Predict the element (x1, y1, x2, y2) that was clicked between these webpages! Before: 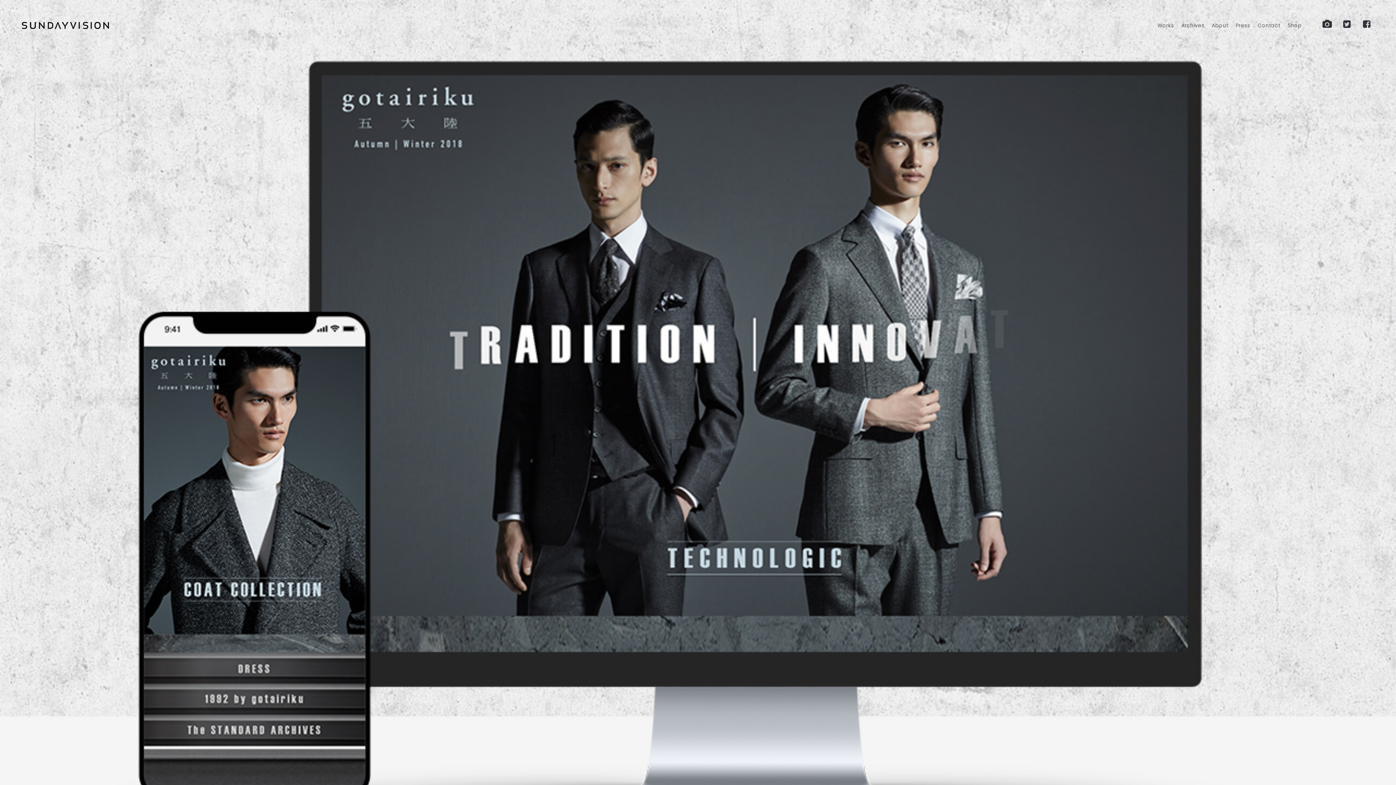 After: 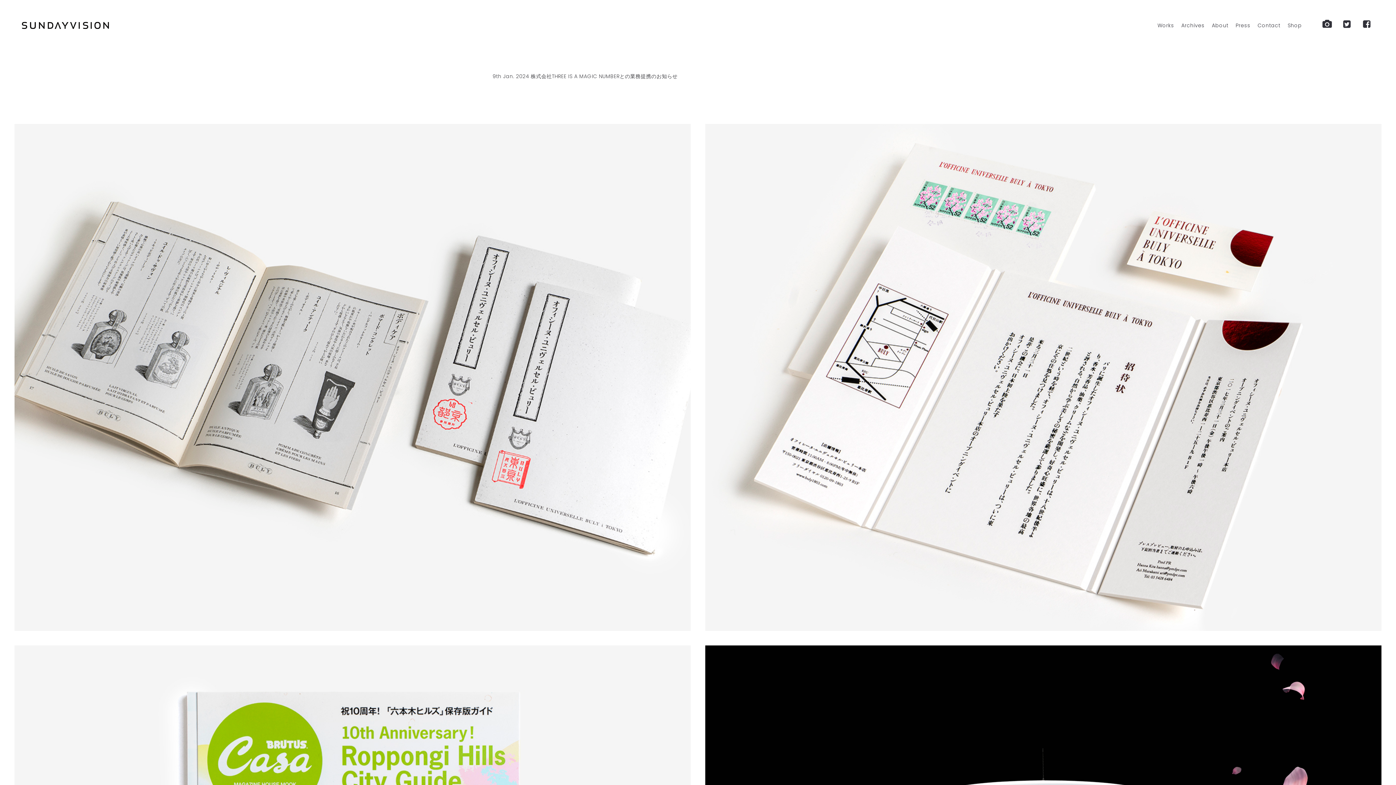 Action: bbox: (21, 0, 109, 50)